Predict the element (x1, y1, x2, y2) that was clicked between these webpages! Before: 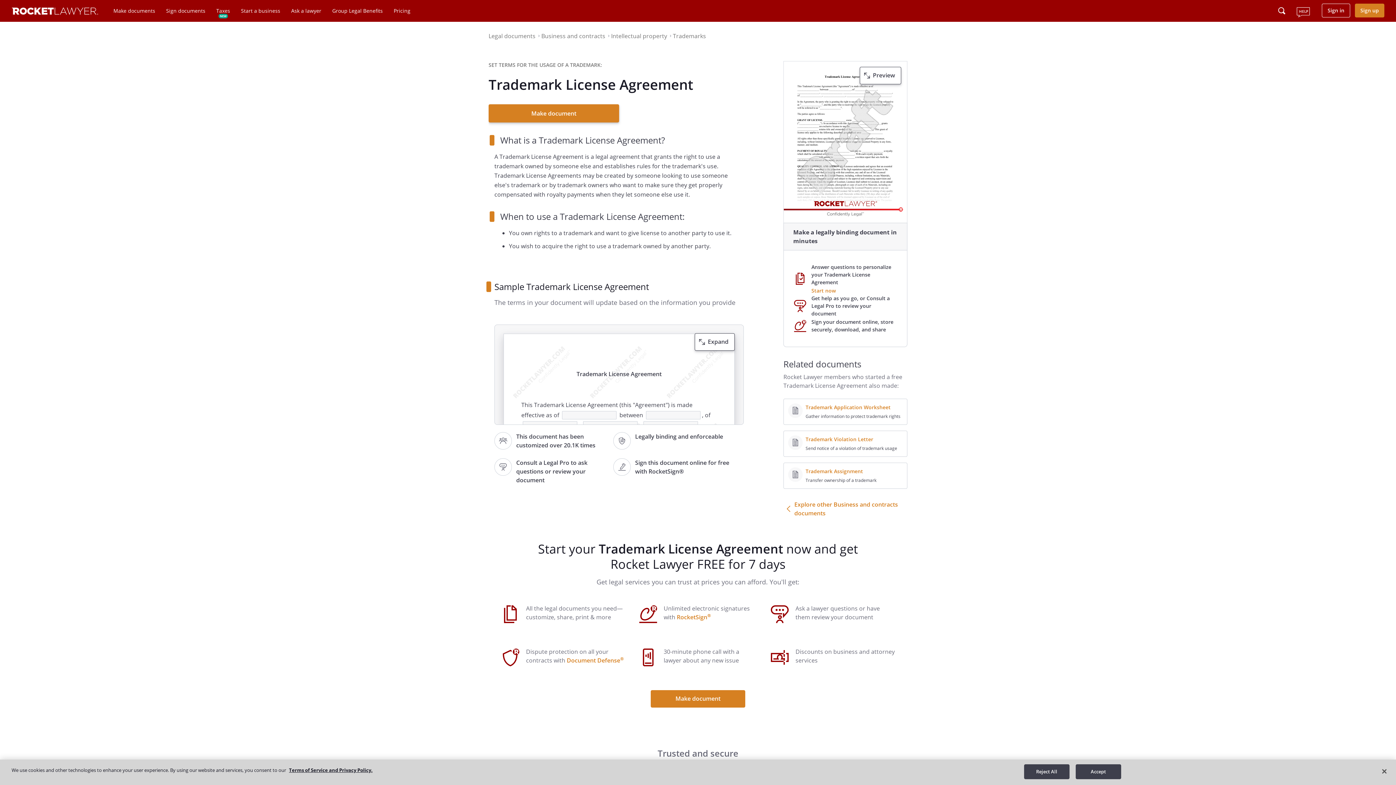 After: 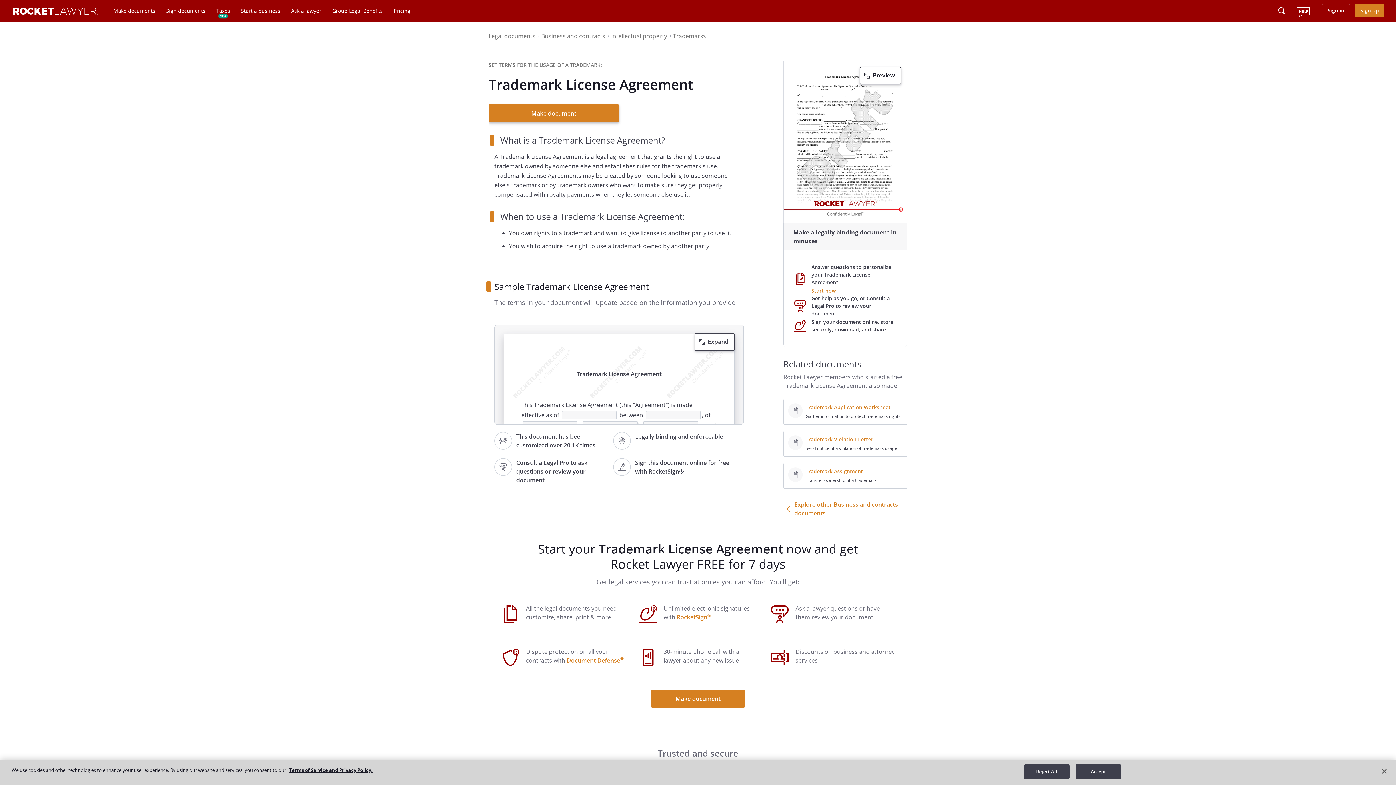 Action: label: Preview bbox: (860, 66, 901, 84)